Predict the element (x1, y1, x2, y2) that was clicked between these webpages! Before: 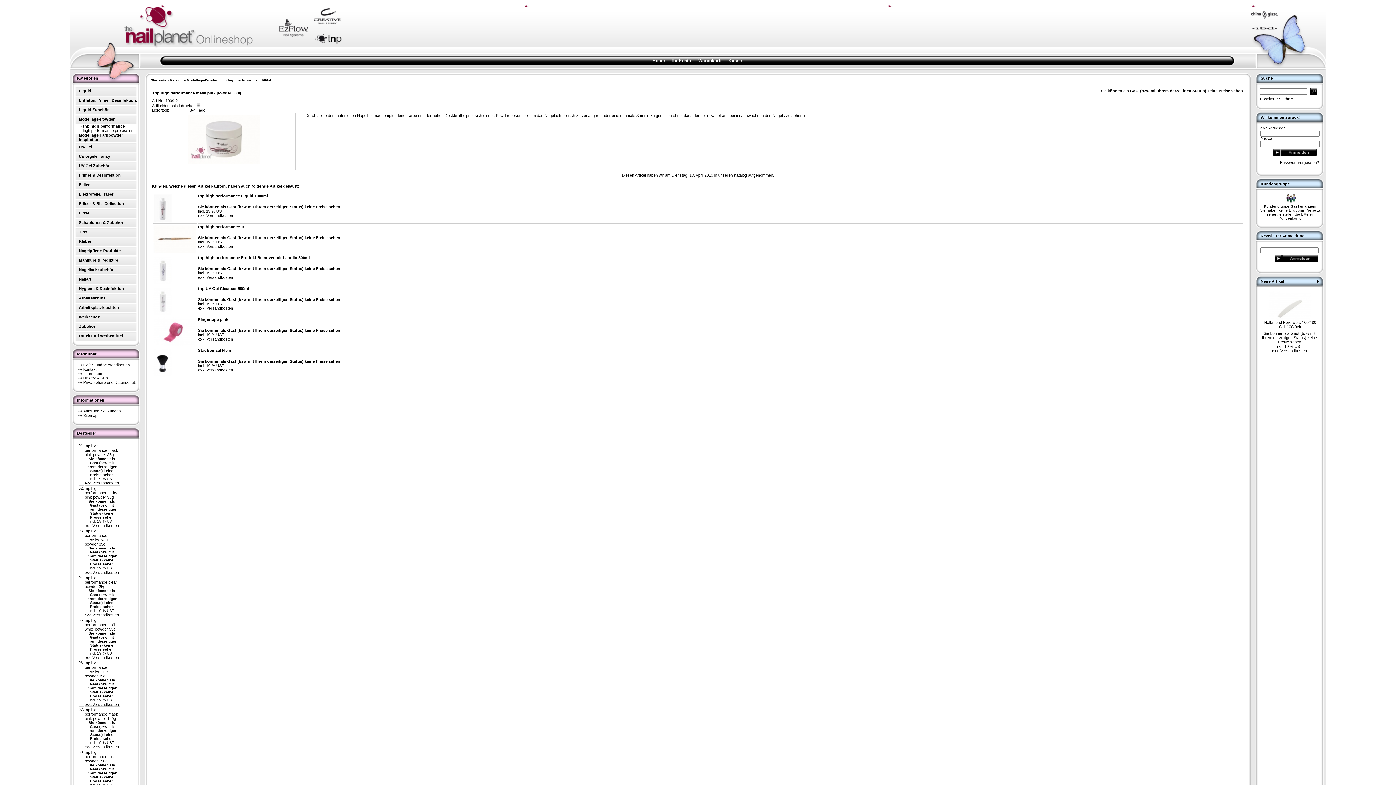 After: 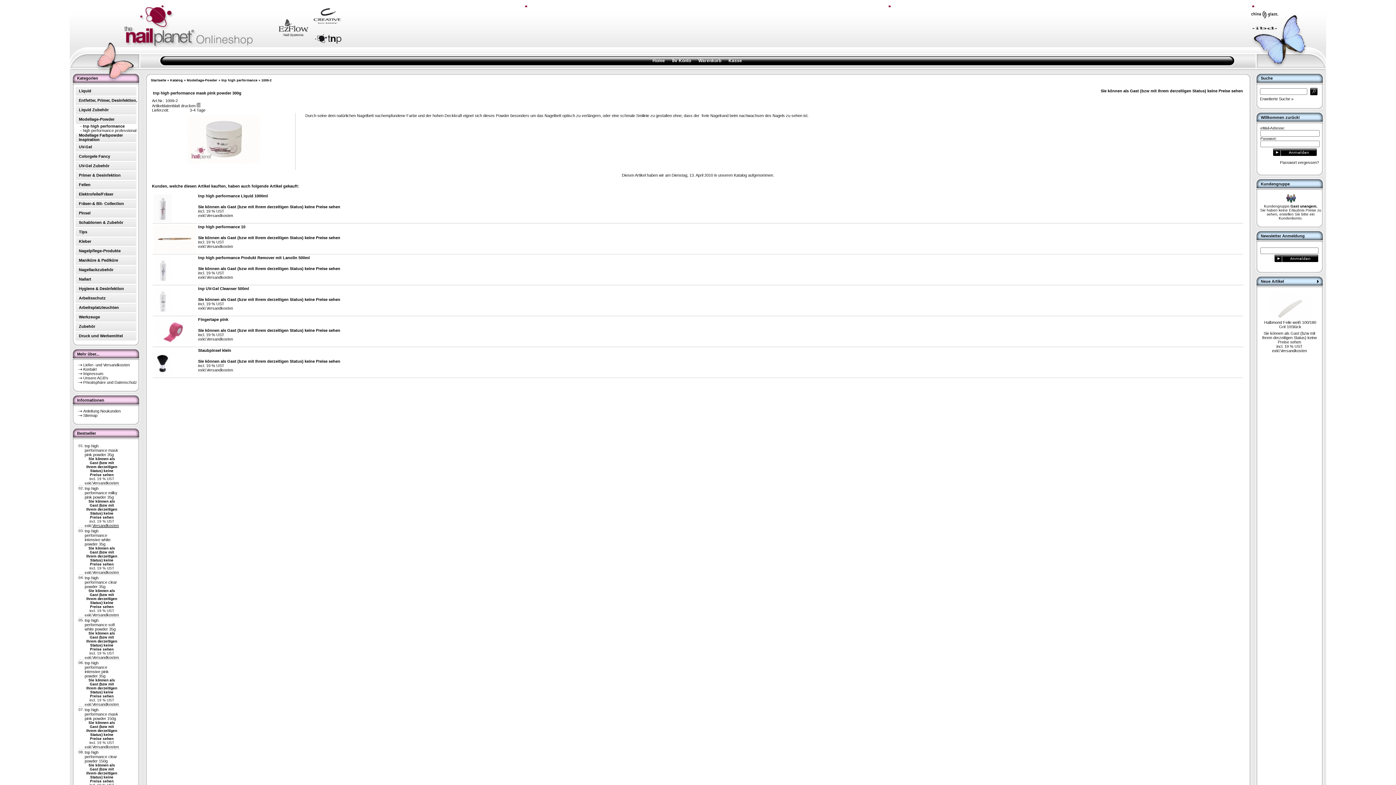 Action: label: Versandkosten bbox: (92, 523, 118, 528)